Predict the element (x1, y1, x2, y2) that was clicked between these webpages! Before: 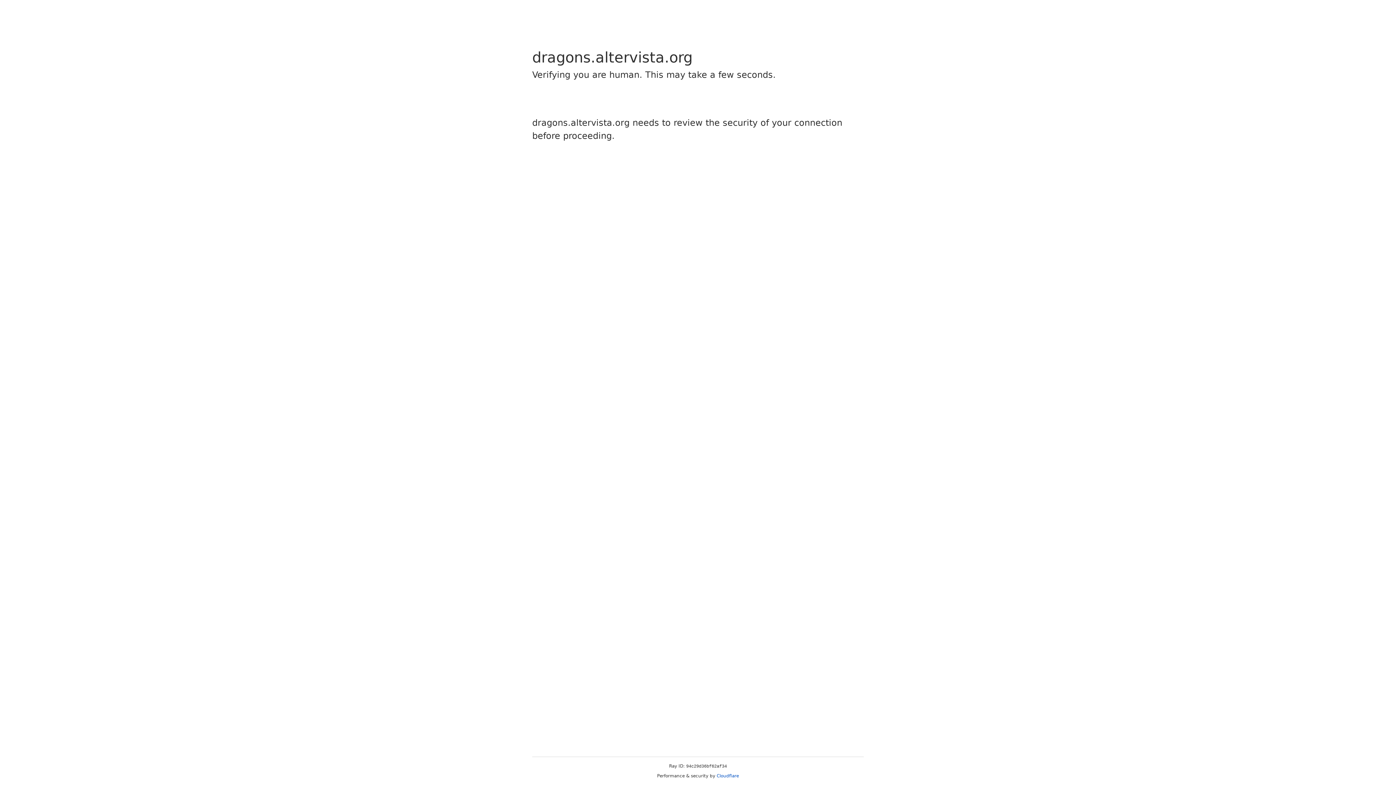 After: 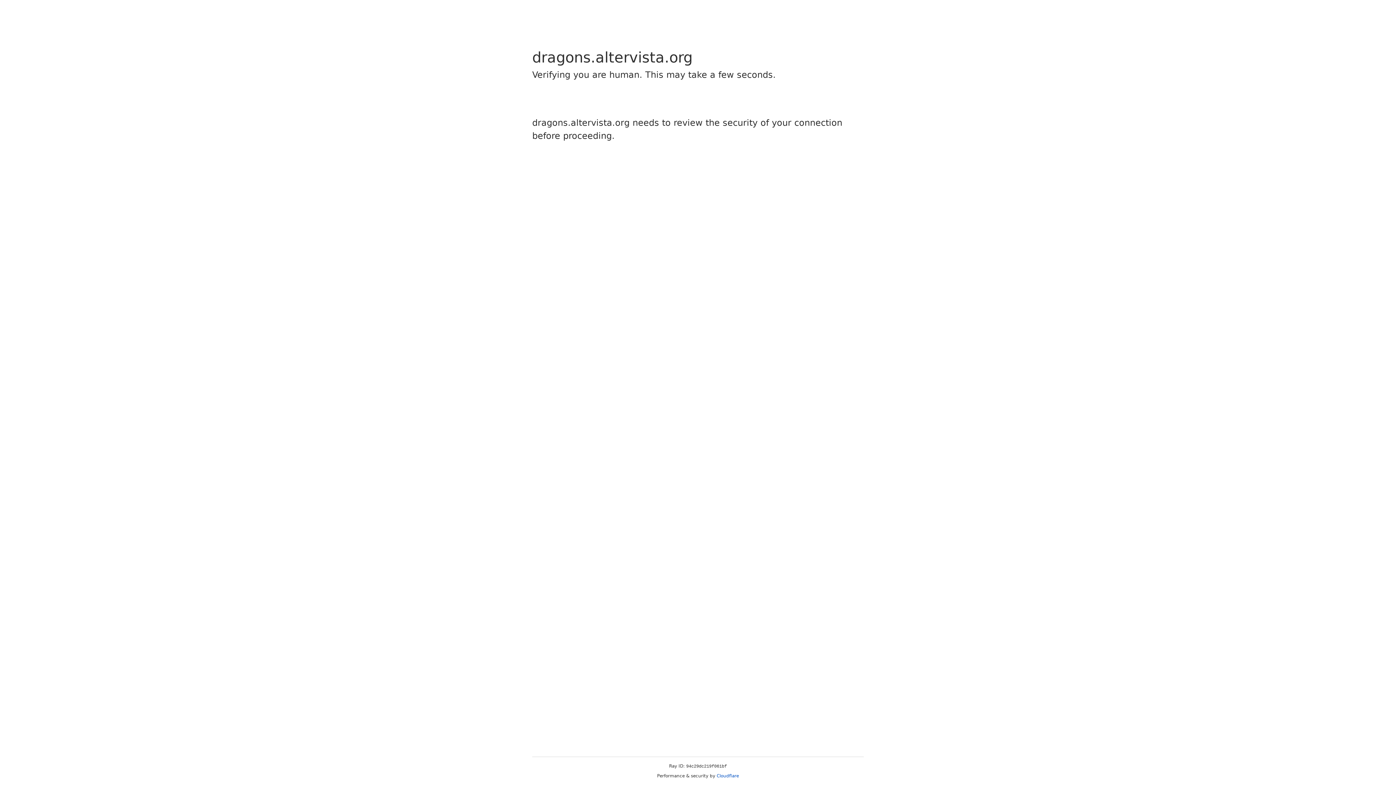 Action: bbox: (716, 773, 739, 778) label: Cloudflare